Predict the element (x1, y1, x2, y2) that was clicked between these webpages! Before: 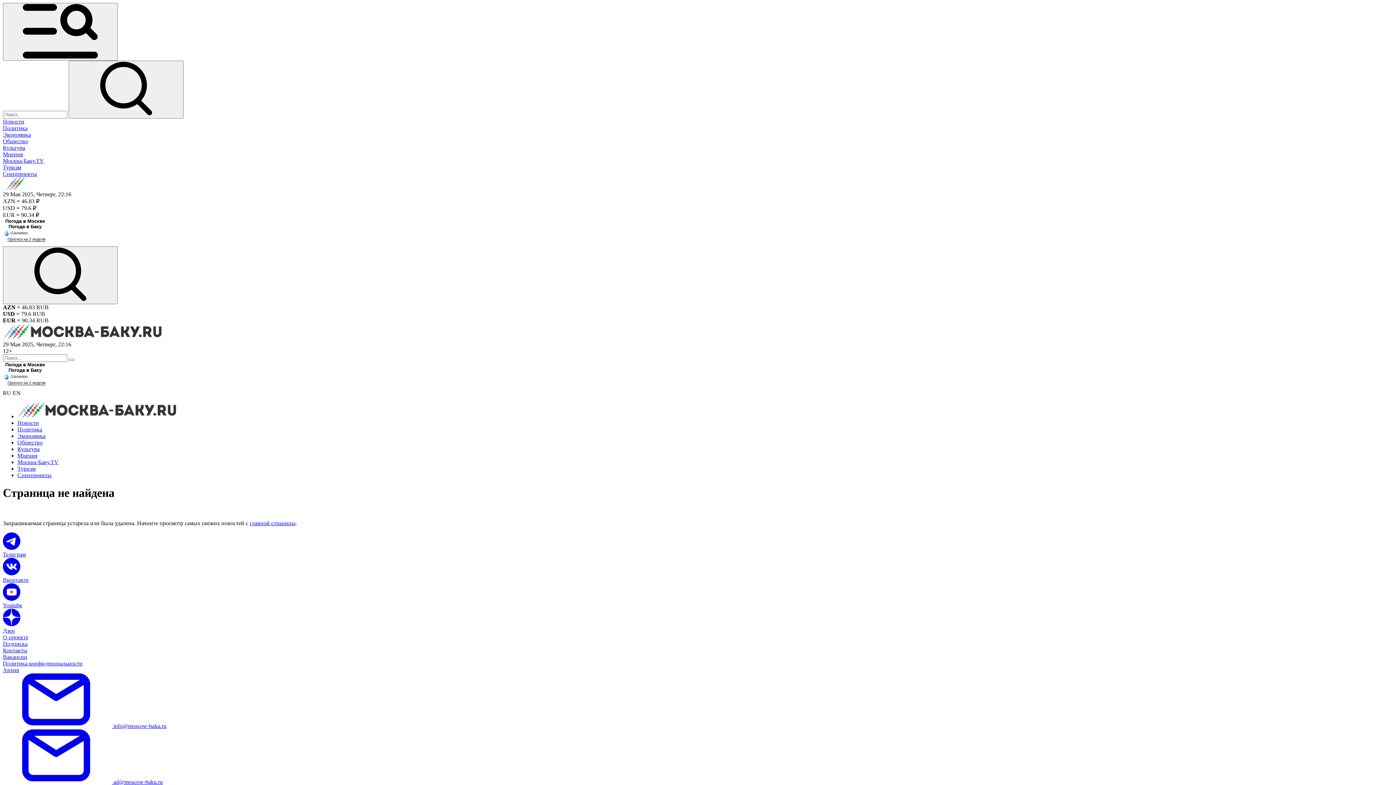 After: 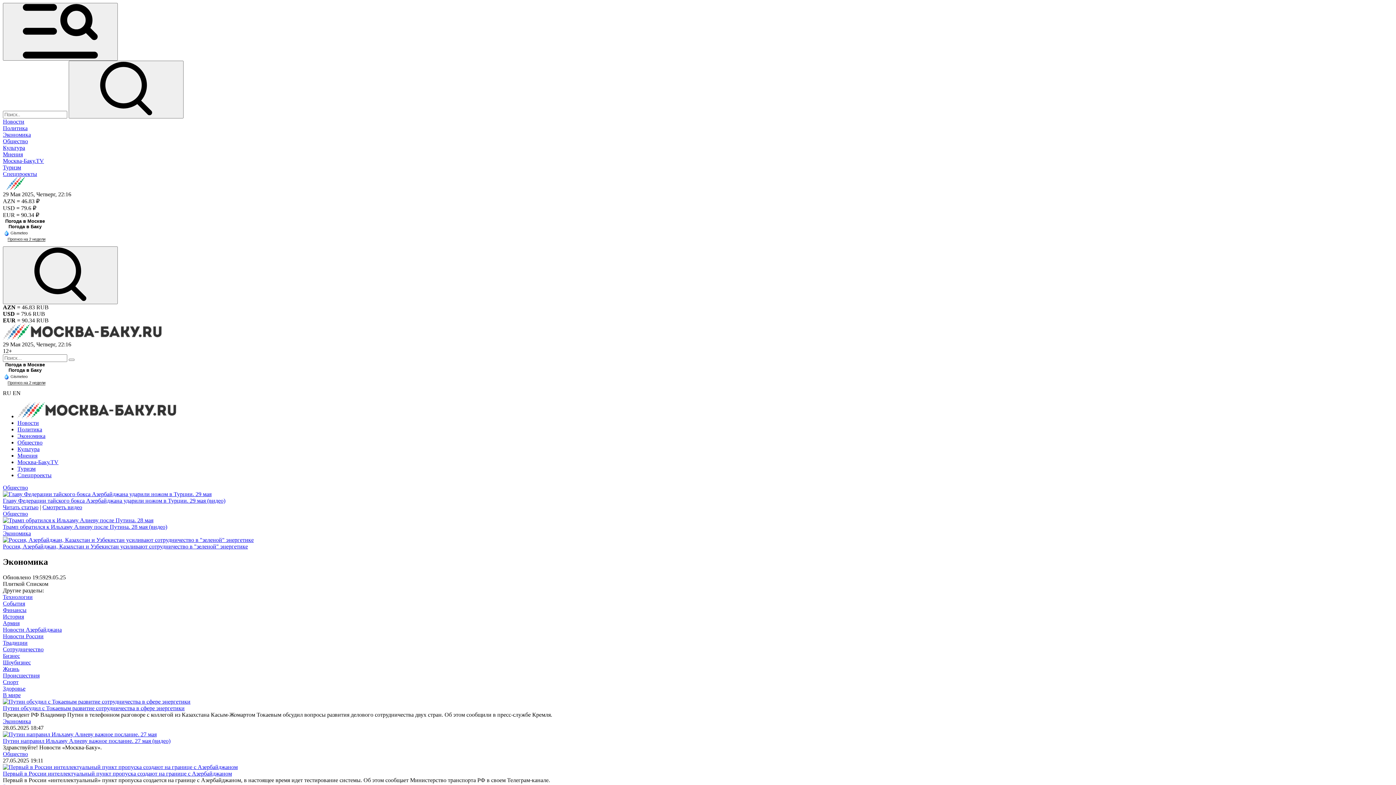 Action: bbox: (2, 131, 30, 137) label: Экономика